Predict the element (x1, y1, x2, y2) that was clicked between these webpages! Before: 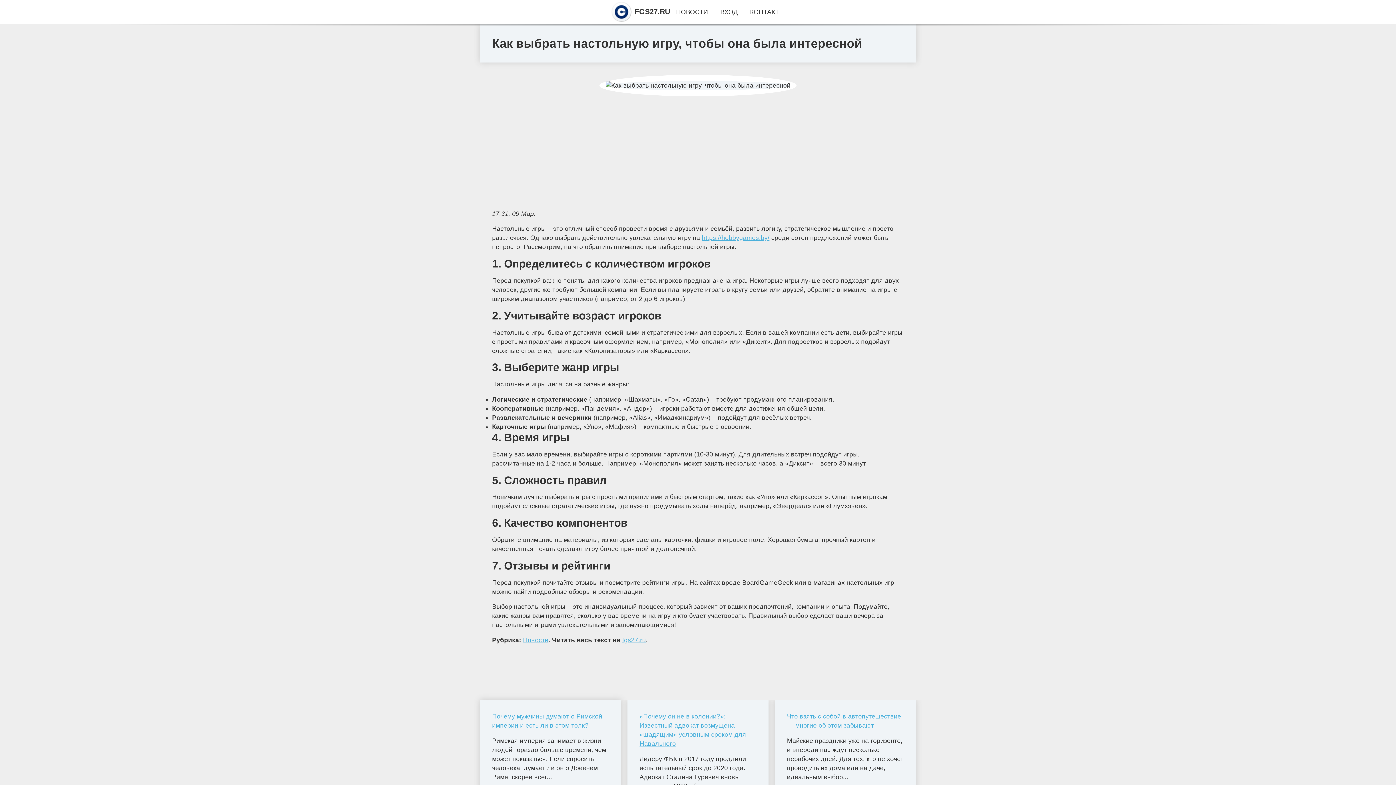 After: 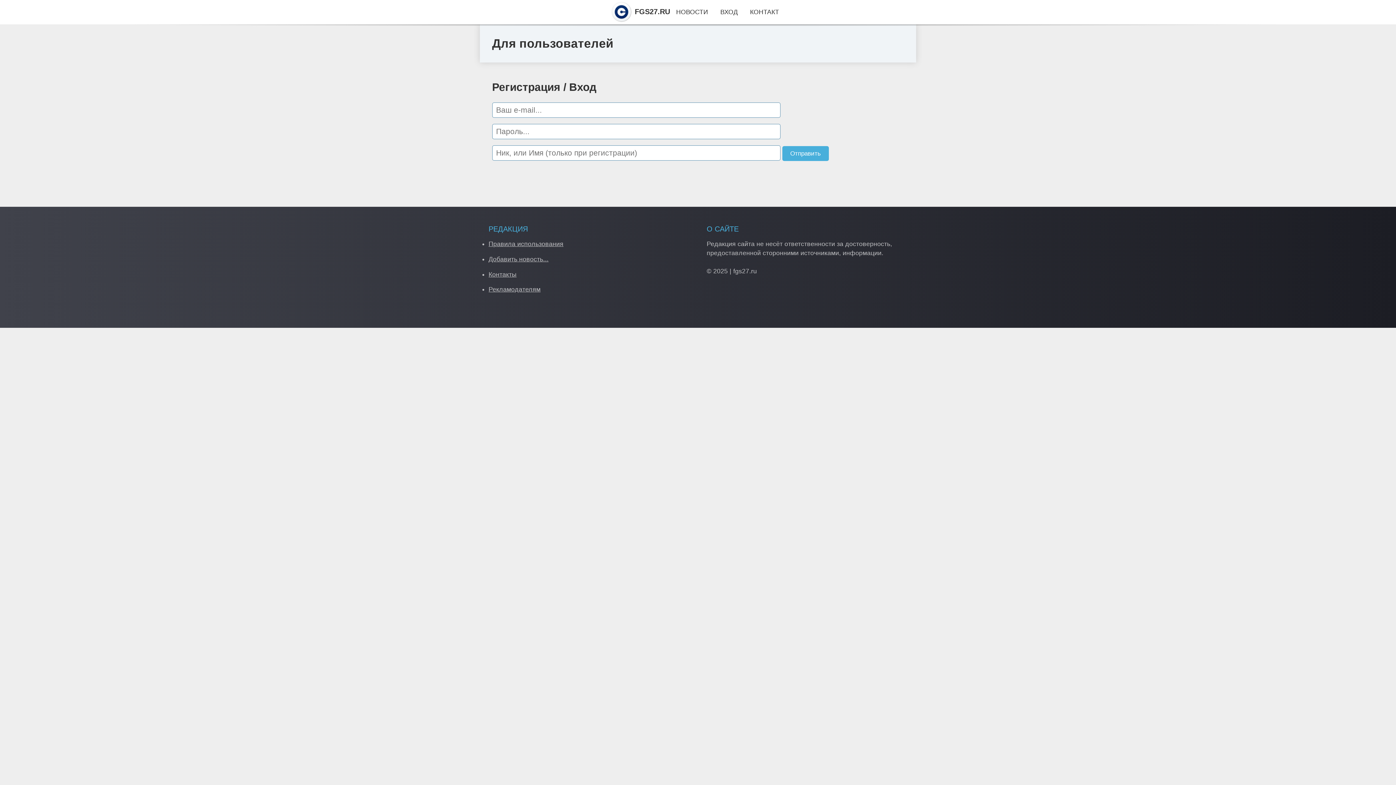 Action: label: ВХОД bbox: (720, 8, 738, 15)